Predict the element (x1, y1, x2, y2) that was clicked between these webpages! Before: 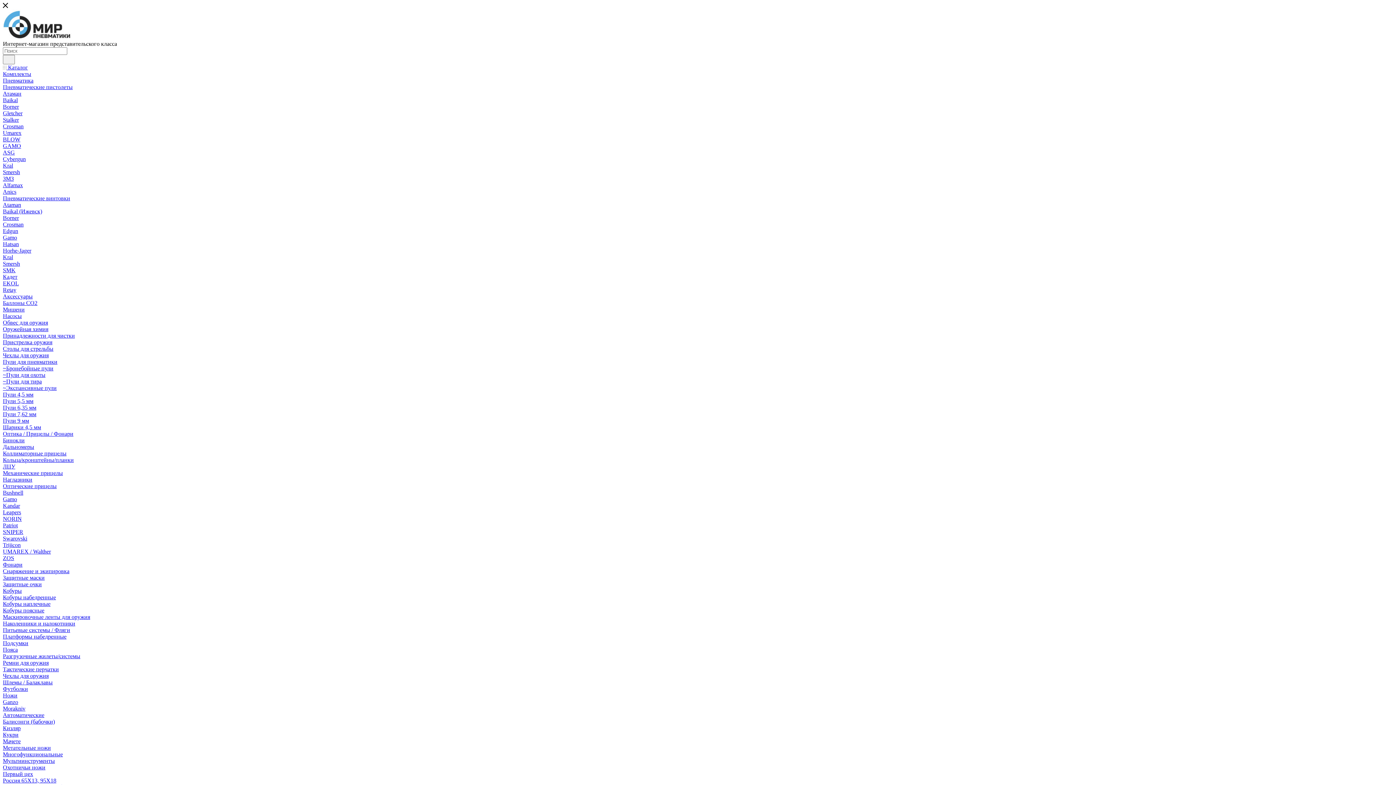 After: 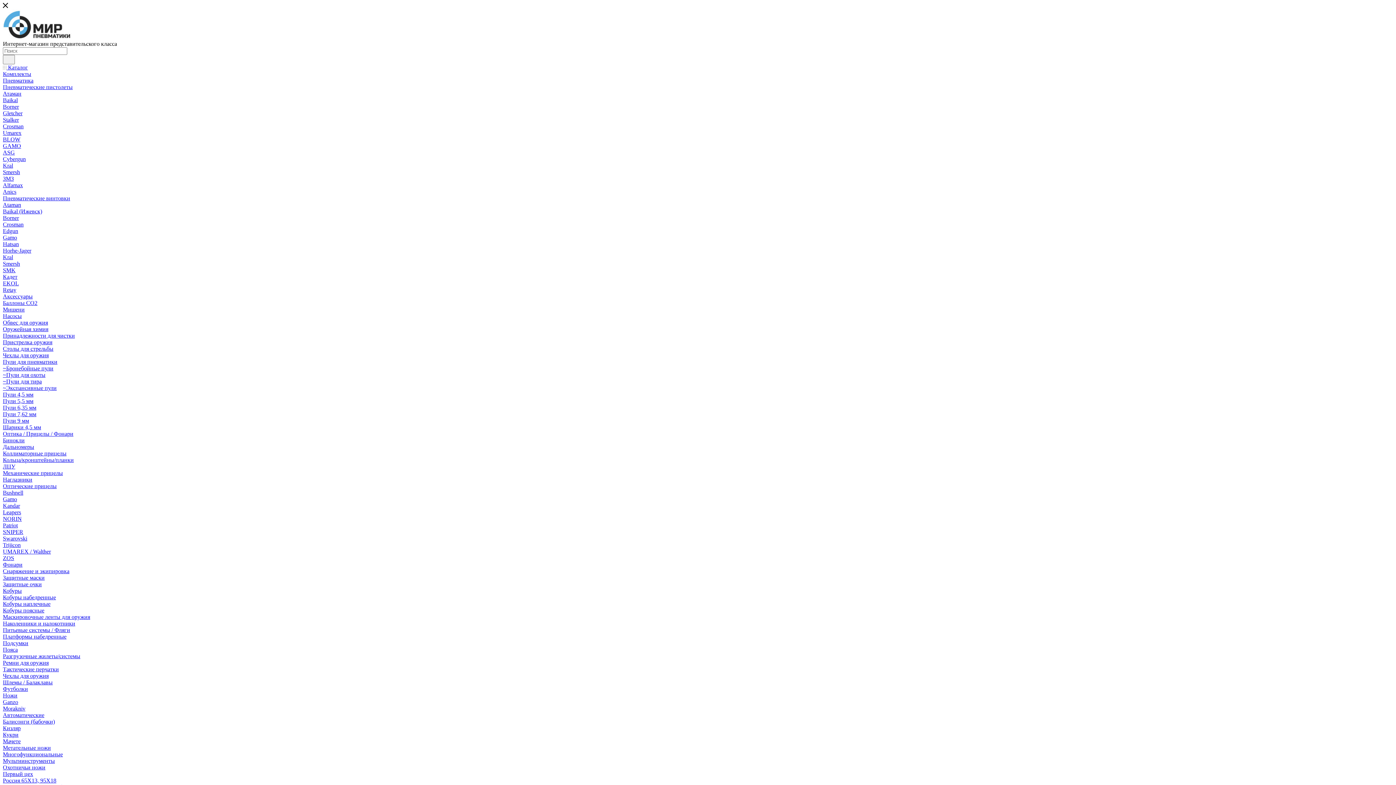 Action: bbox: (2, 214, 18, 221) label: Borner